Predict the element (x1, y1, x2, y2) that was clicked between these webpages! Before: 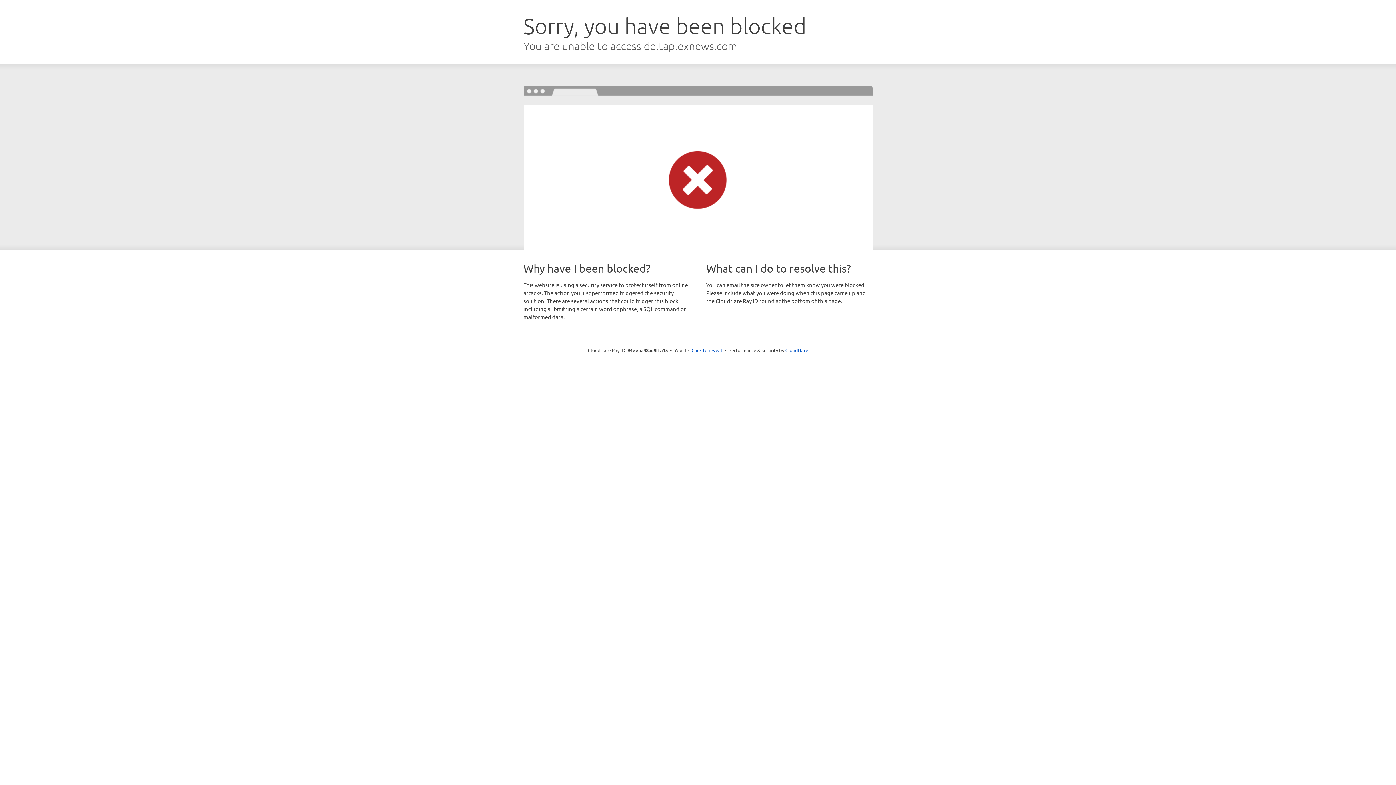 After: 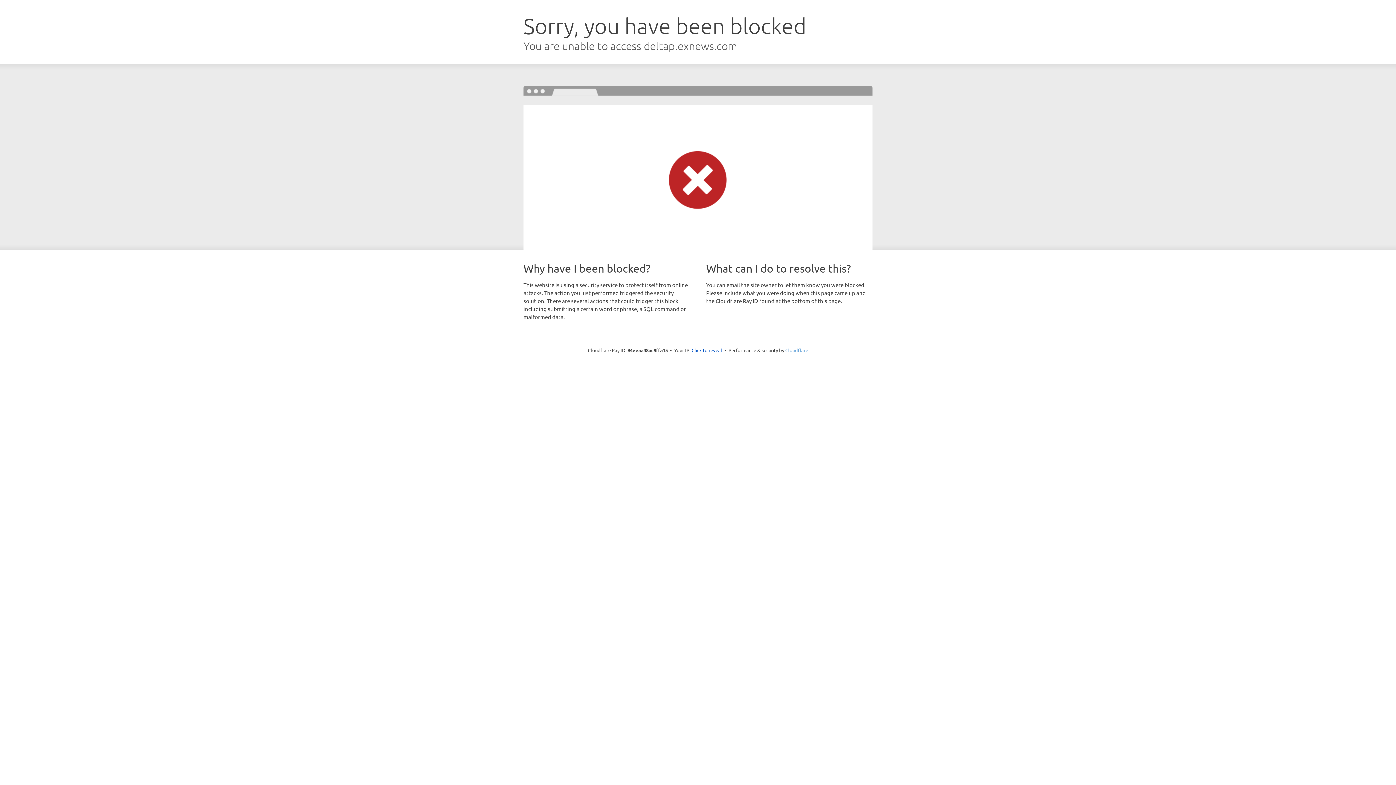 Action: bbox: (785, 347, 808, 353) label: Cloudflare